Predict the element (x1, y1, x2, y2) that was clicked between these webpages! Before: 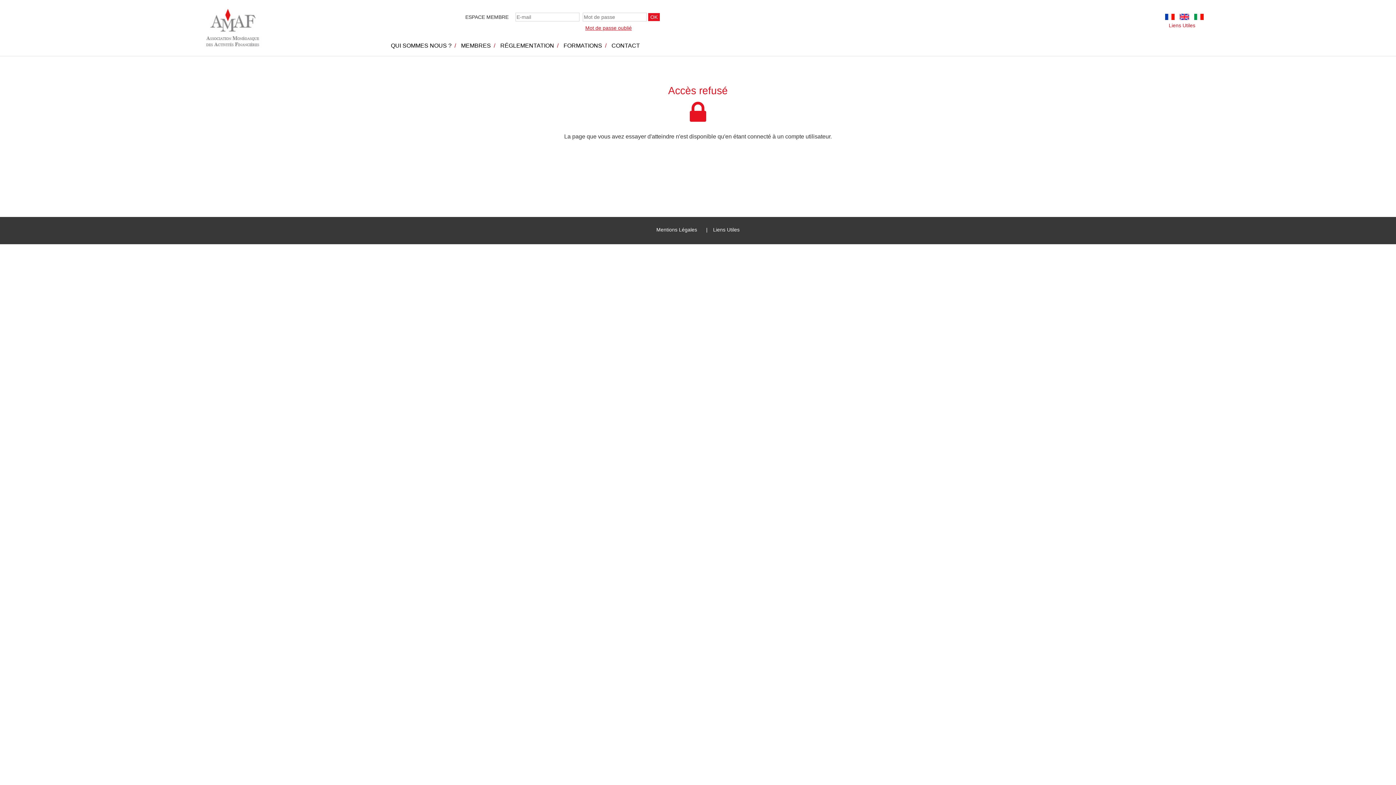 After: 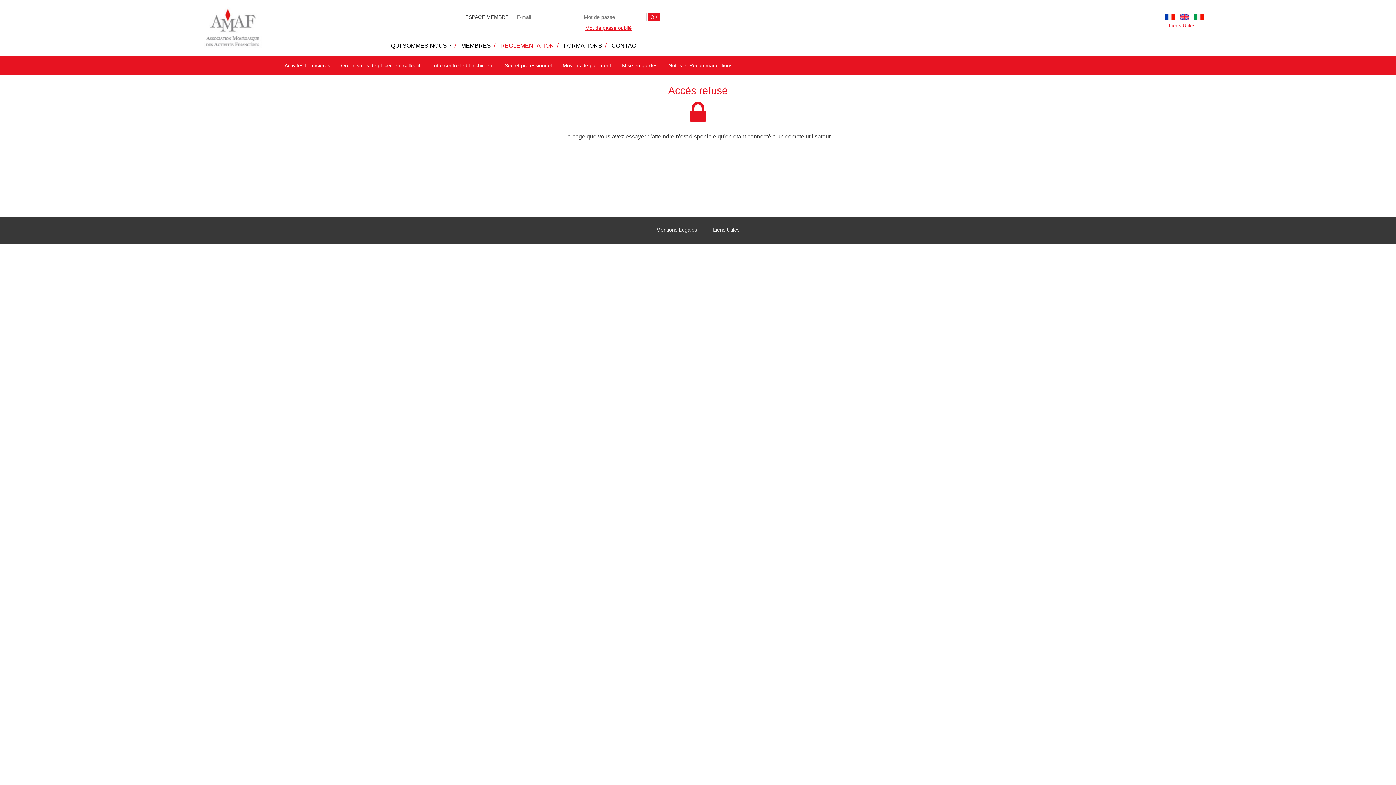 Action: bbox: (500, 42, 554, 48) label: RÉGLEMENTATION